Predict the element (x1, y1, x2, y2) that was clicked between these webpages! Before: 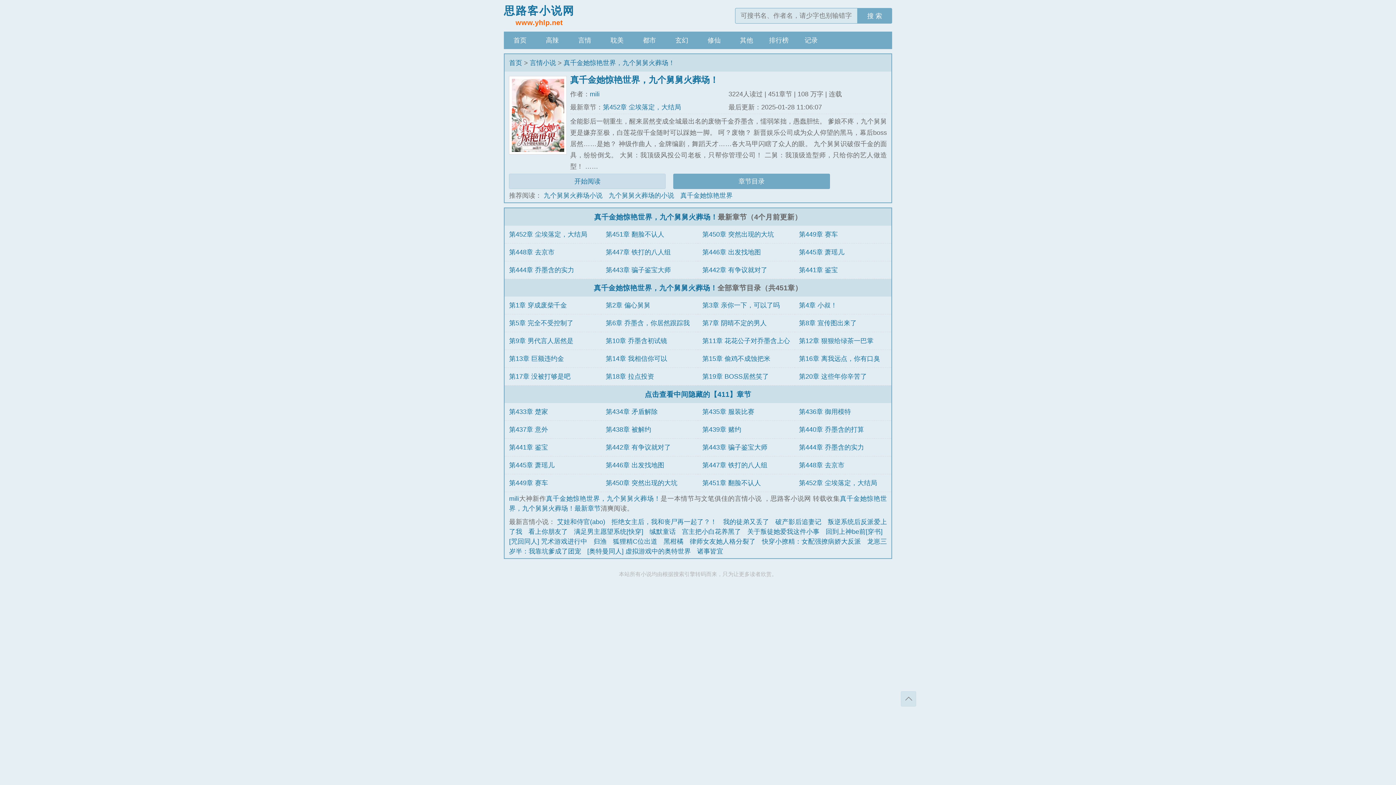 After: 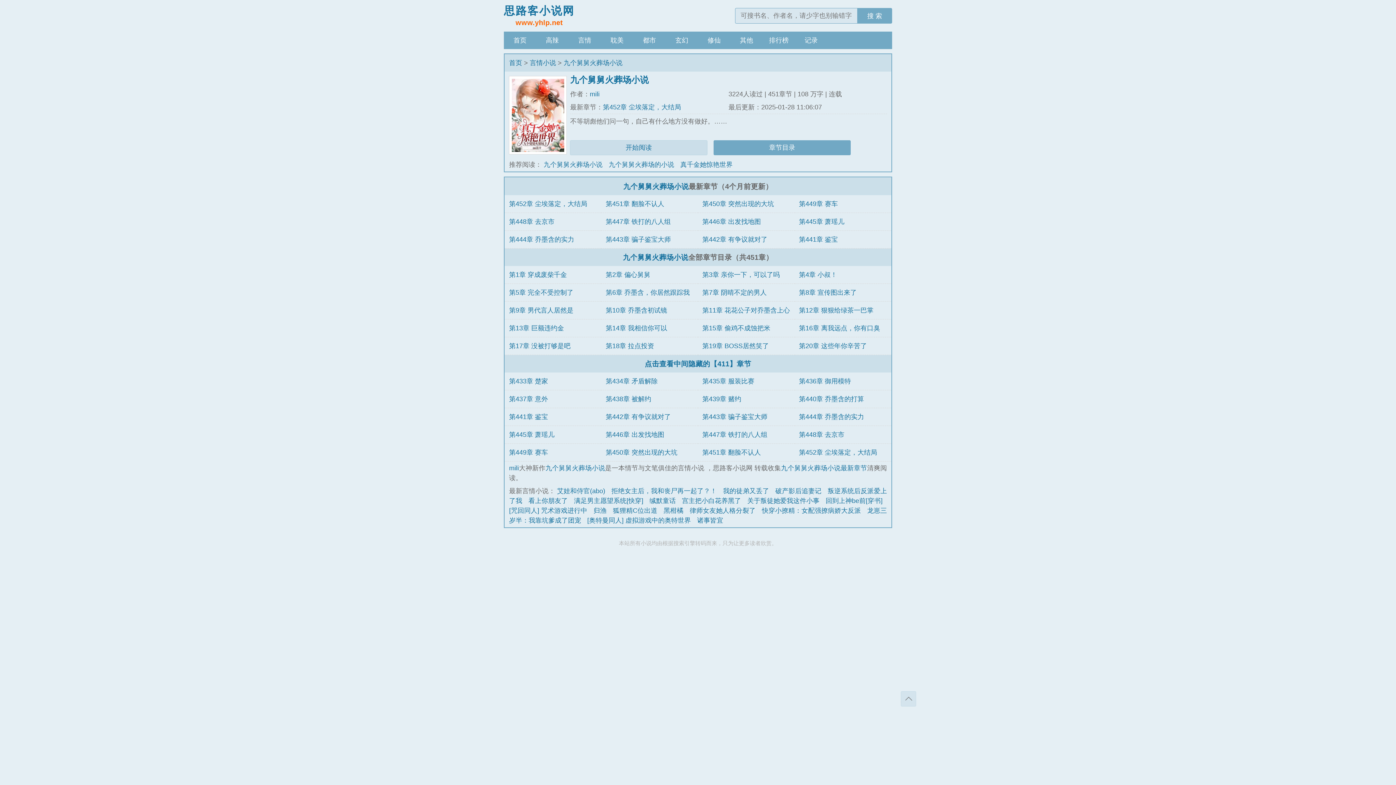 Action: label: 九个舅舅火葬场小说 bbox: (543, 191, 602, 199)